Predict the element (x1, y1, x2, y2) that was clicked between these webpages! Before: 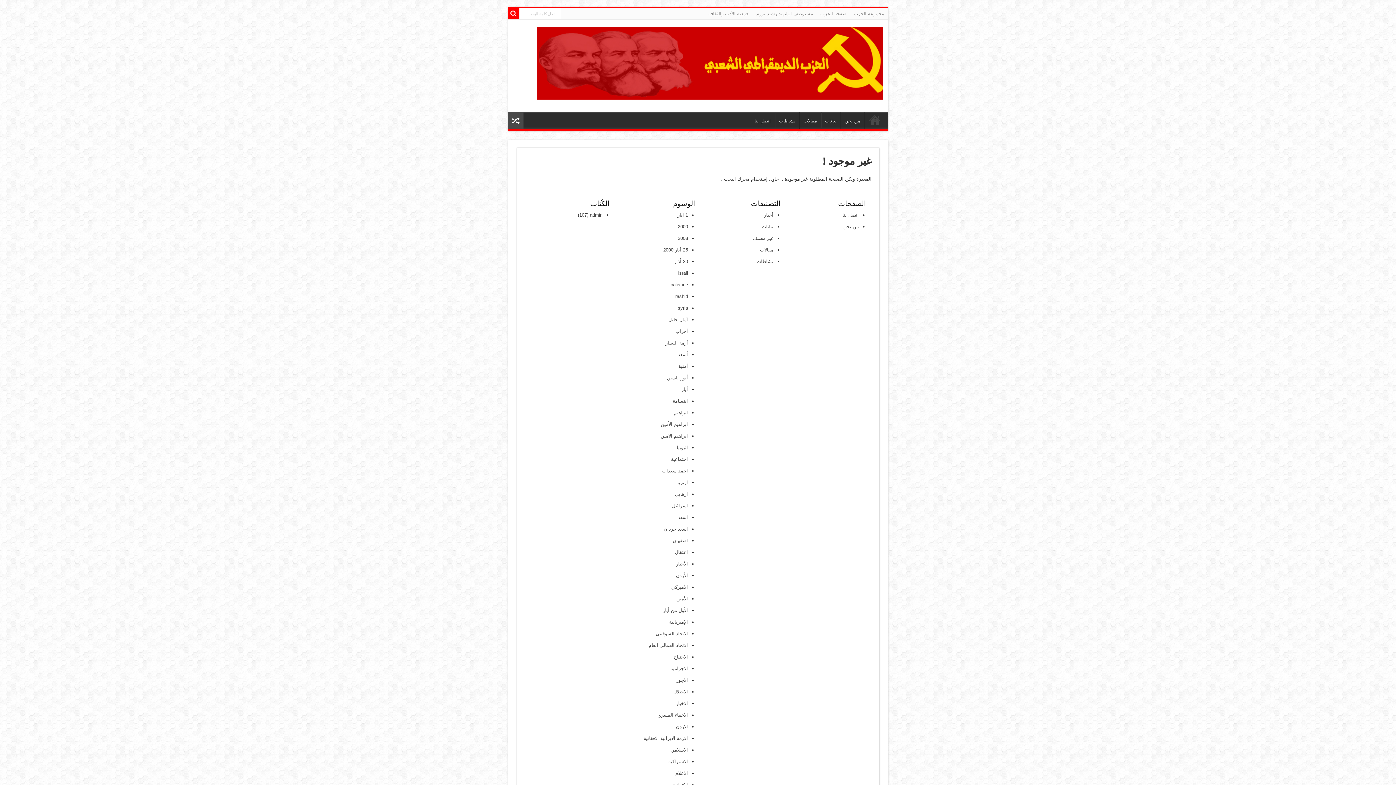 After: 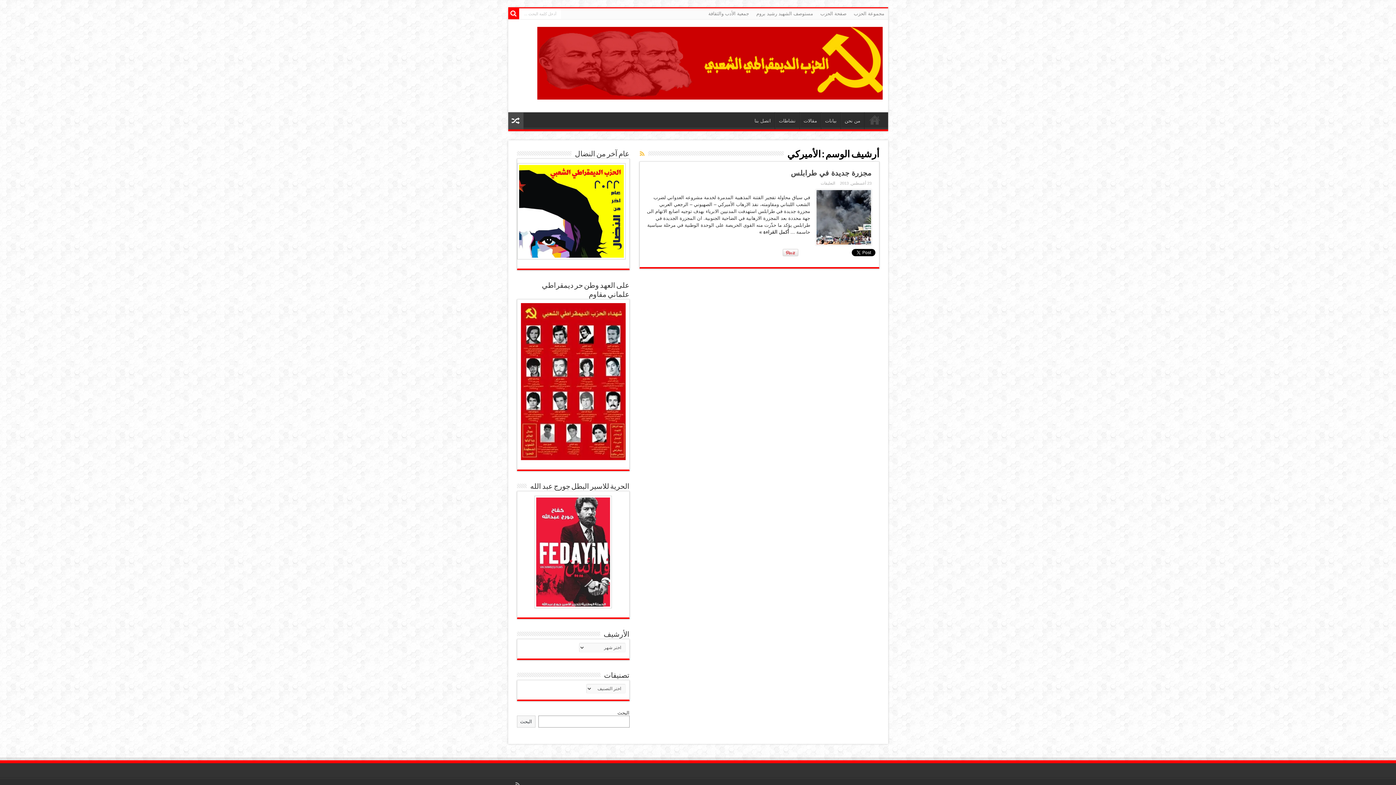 Action: bbox: (671, 582, 688, 592) label: الأميركي